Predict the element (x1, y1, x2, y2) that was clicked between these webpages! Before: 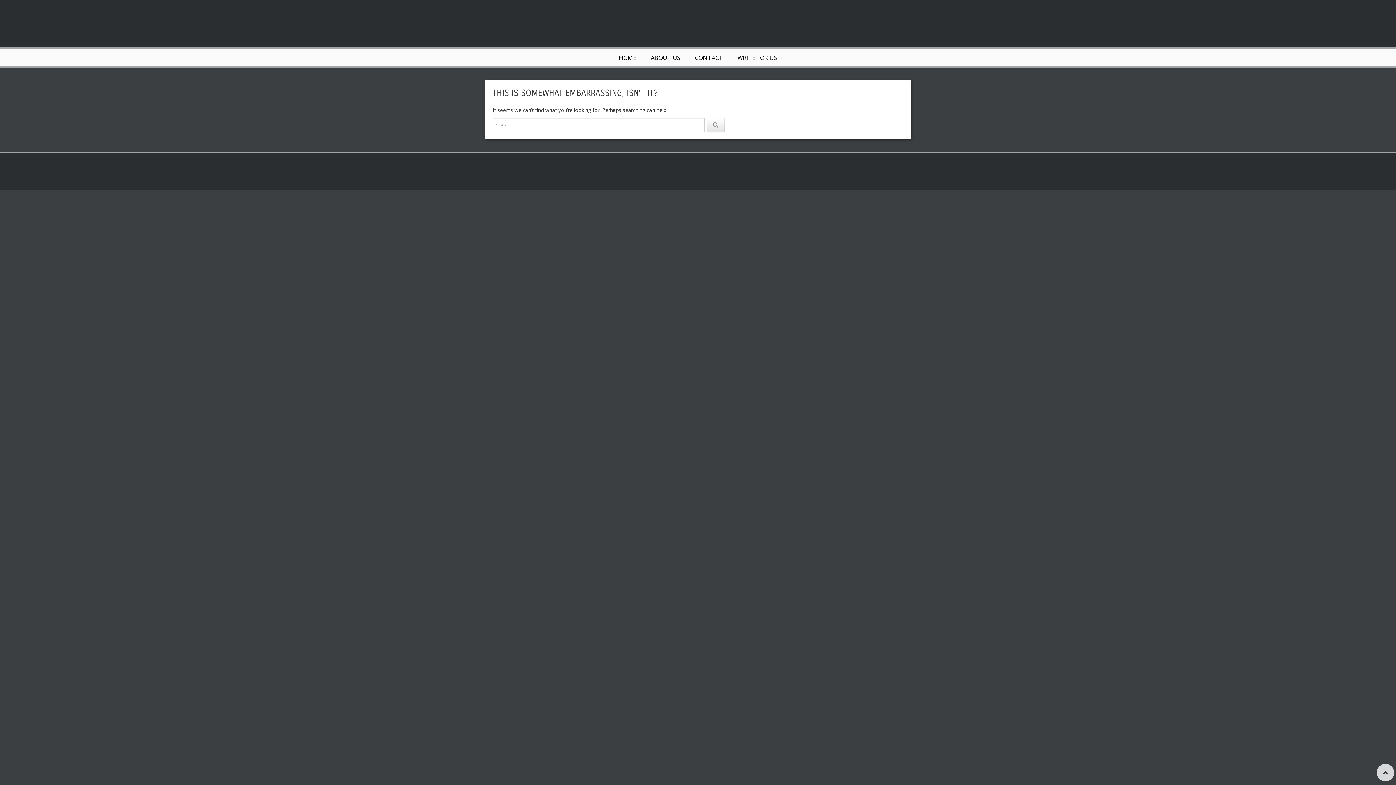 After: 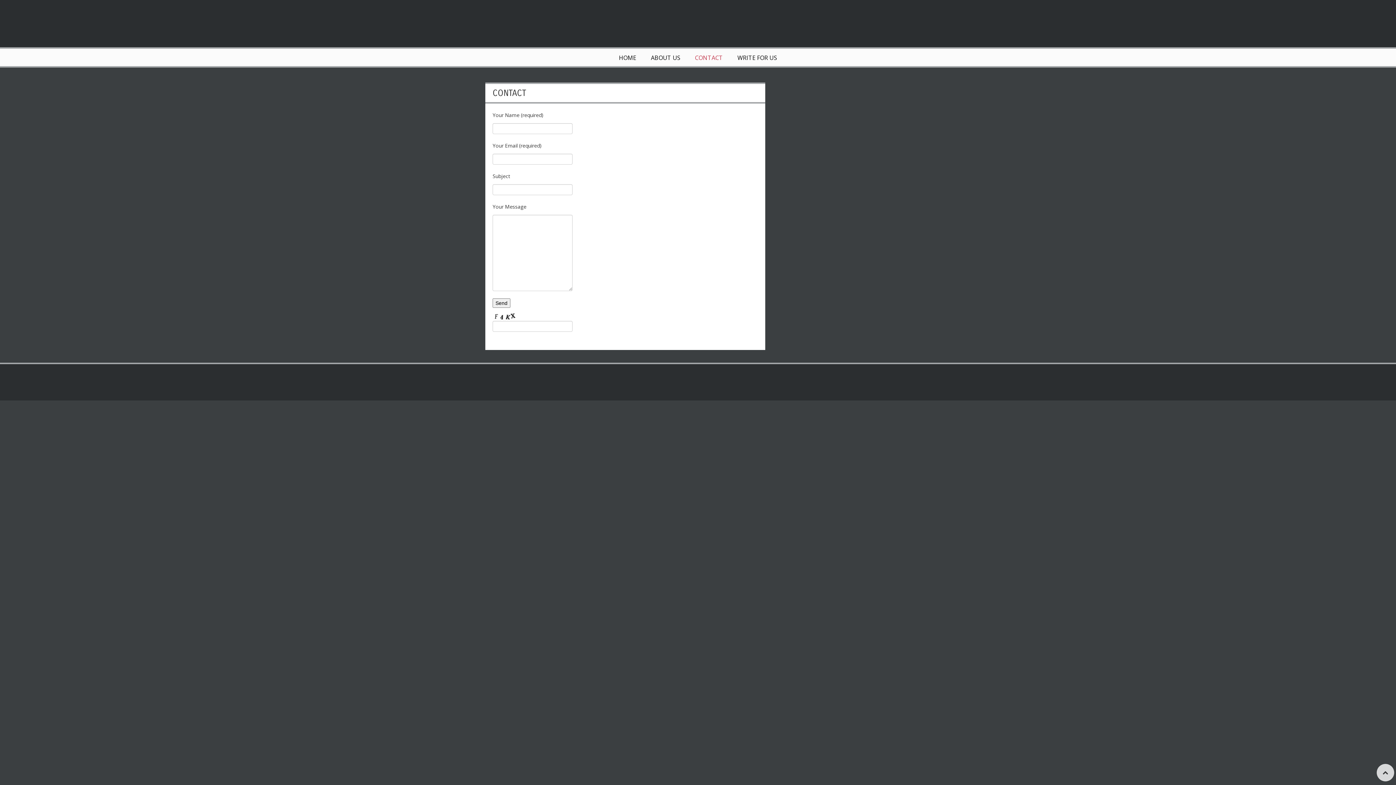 Action: label: CONTACT bbox: (695, 54, 723, 61)